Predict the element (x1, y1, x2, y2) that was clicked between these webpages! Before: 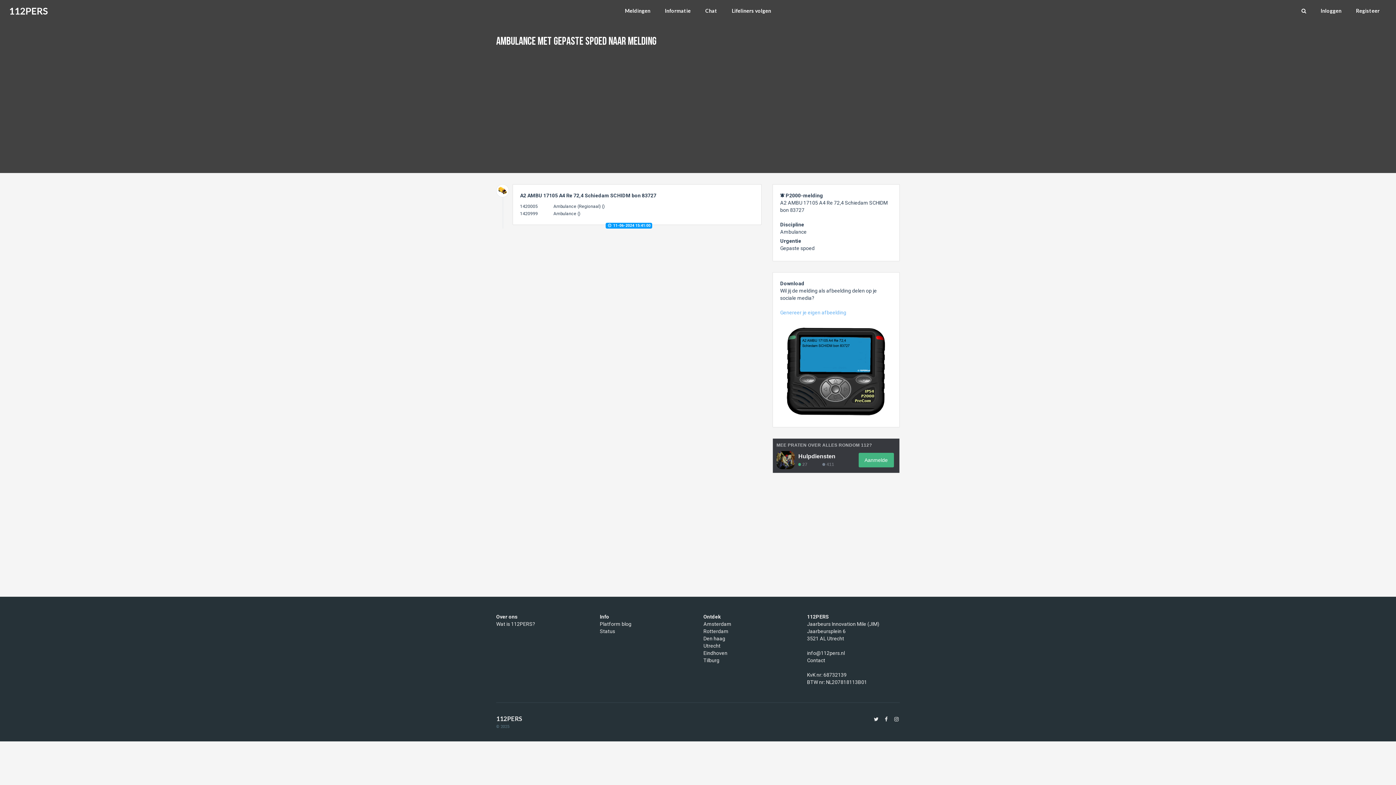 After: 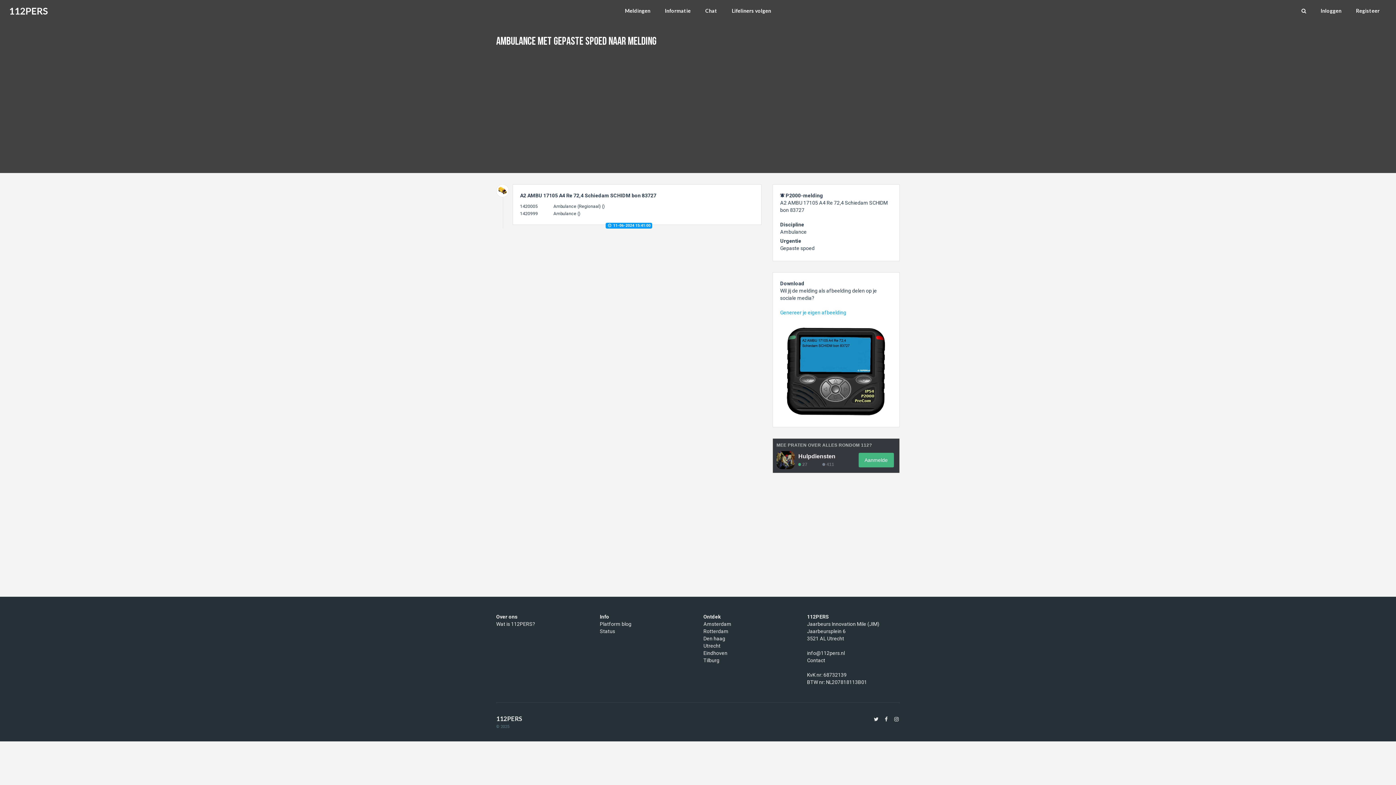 Action: bbox: (780, 309, 846, 315) label: Genereer je eigen afbeelding